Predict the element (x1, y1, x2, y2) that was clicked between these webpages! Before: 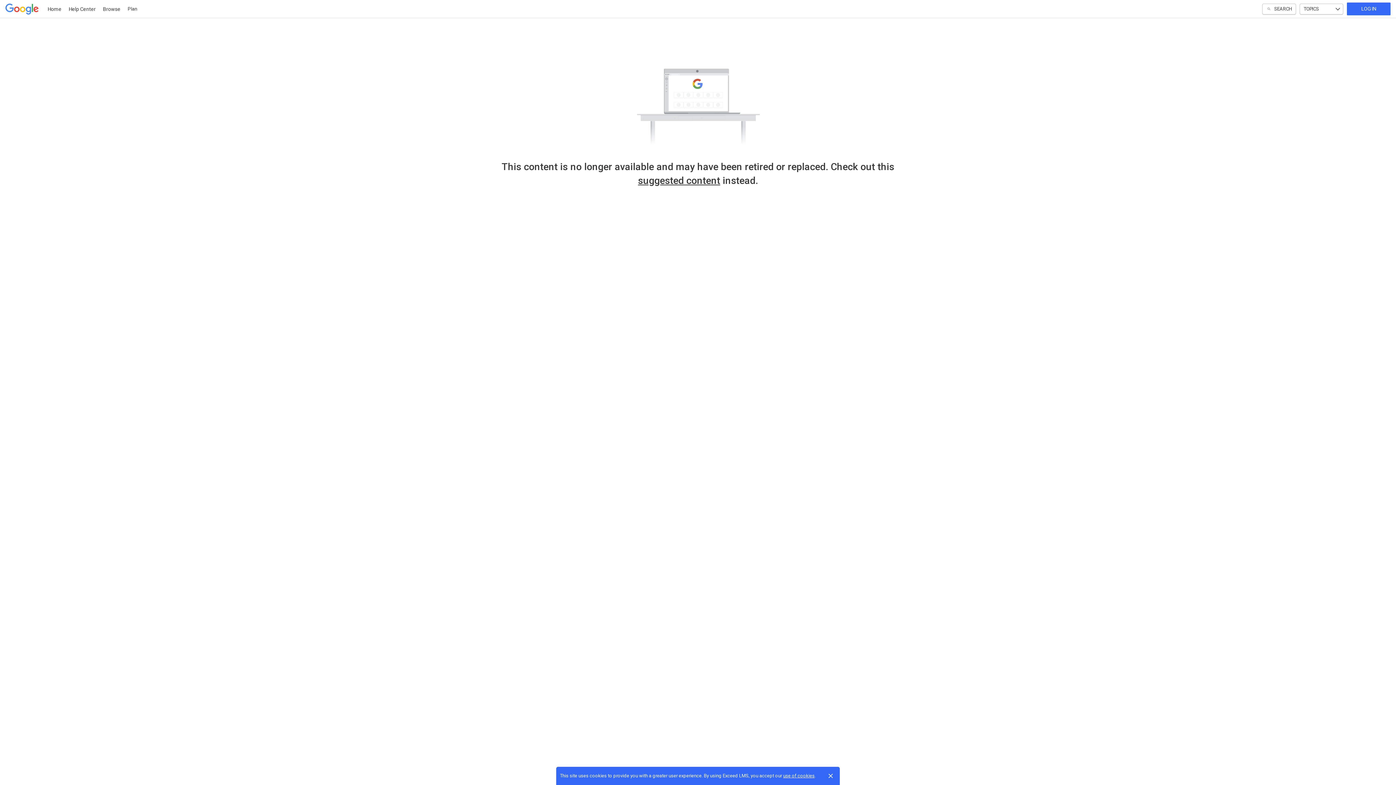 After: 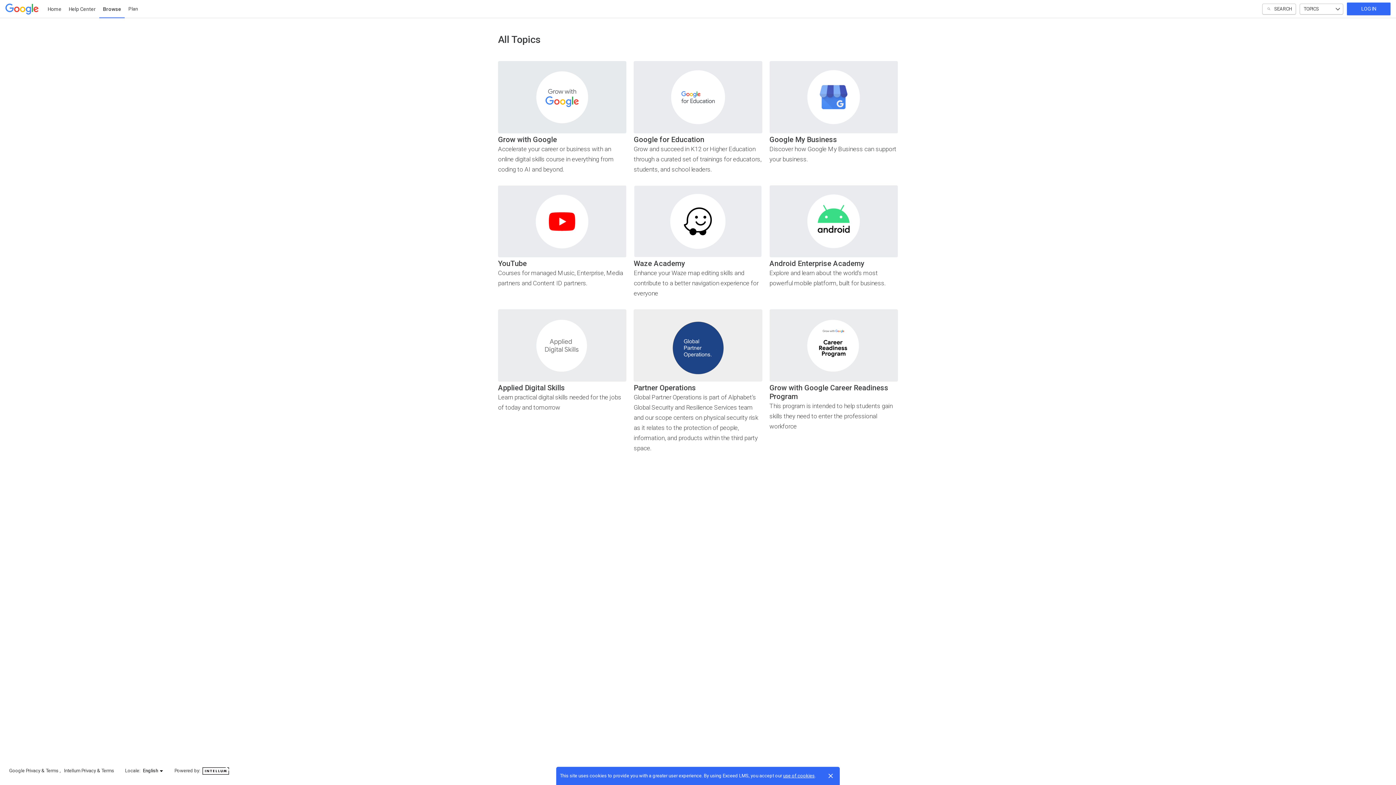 Action: label: suggested content bbox: (638, 174, 720, 186)